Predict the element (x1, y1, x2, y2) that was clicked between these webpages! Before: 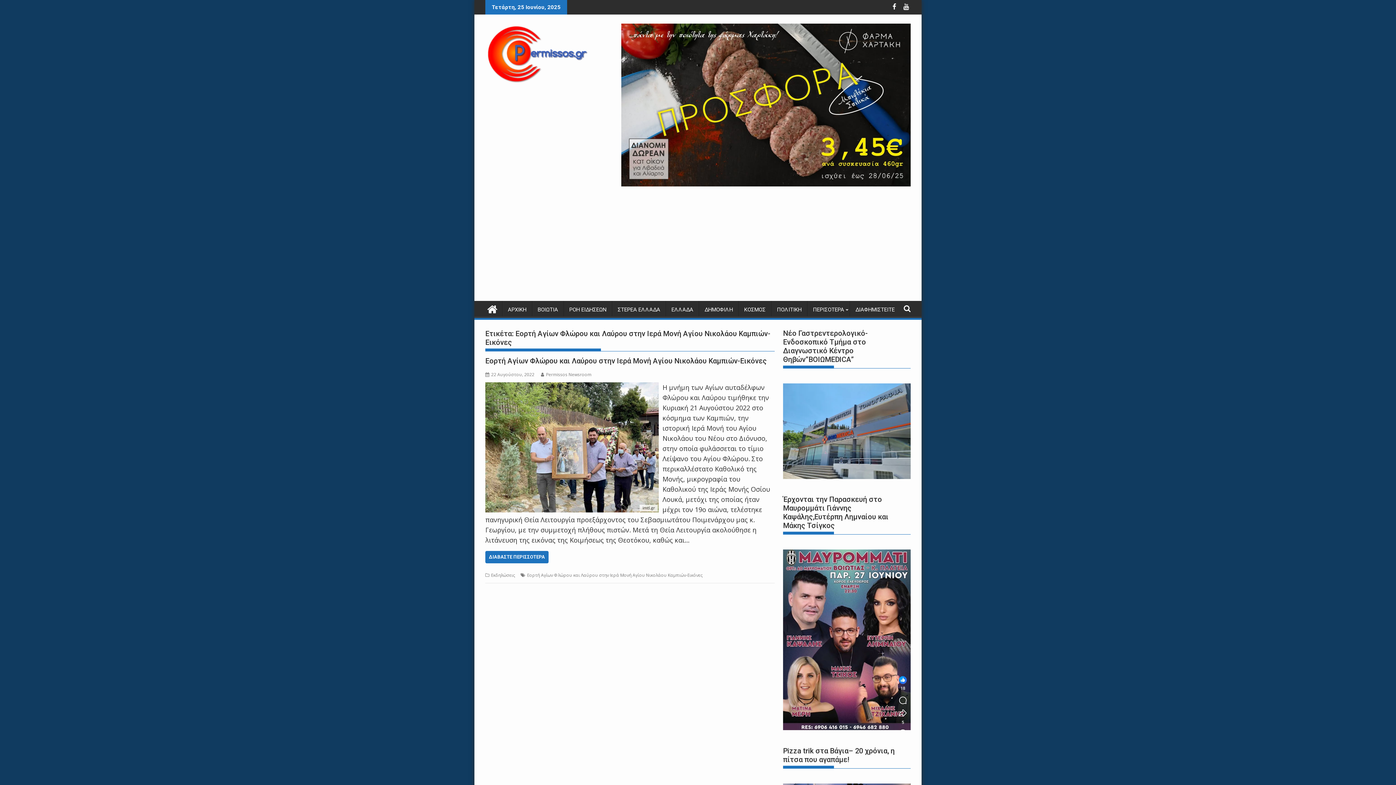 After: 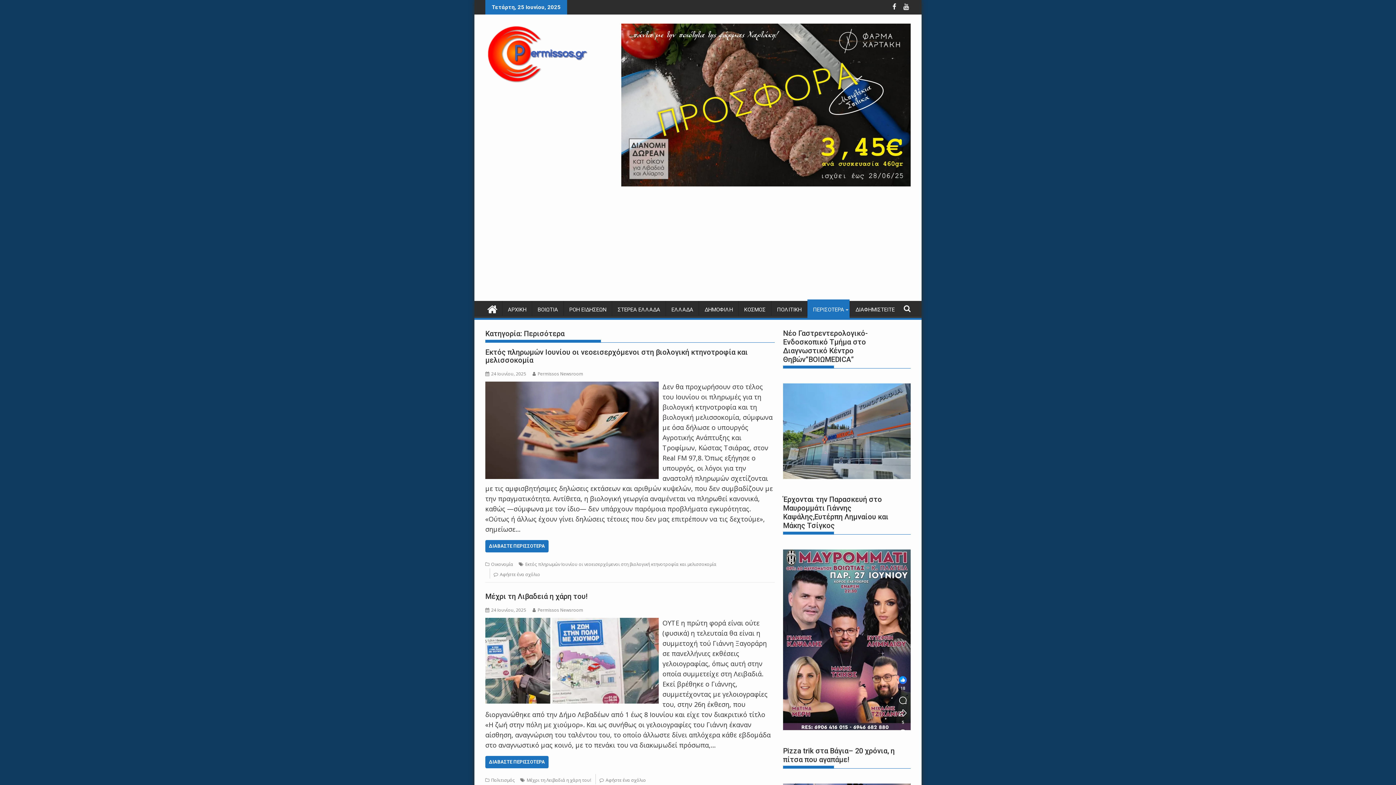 Action: label: ΠΕΡΙΣΟΤΕΡΑ bbox: (807, 300, 849, 318)